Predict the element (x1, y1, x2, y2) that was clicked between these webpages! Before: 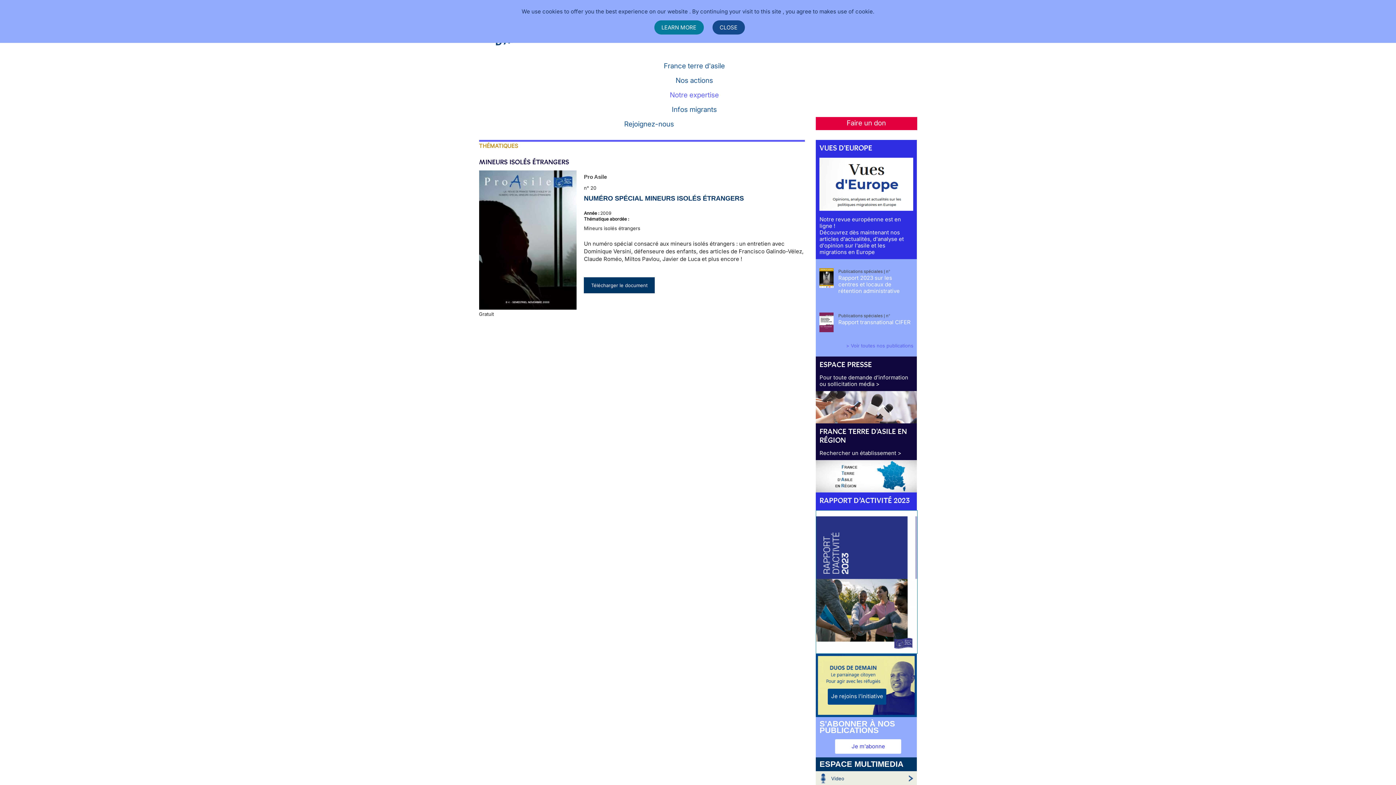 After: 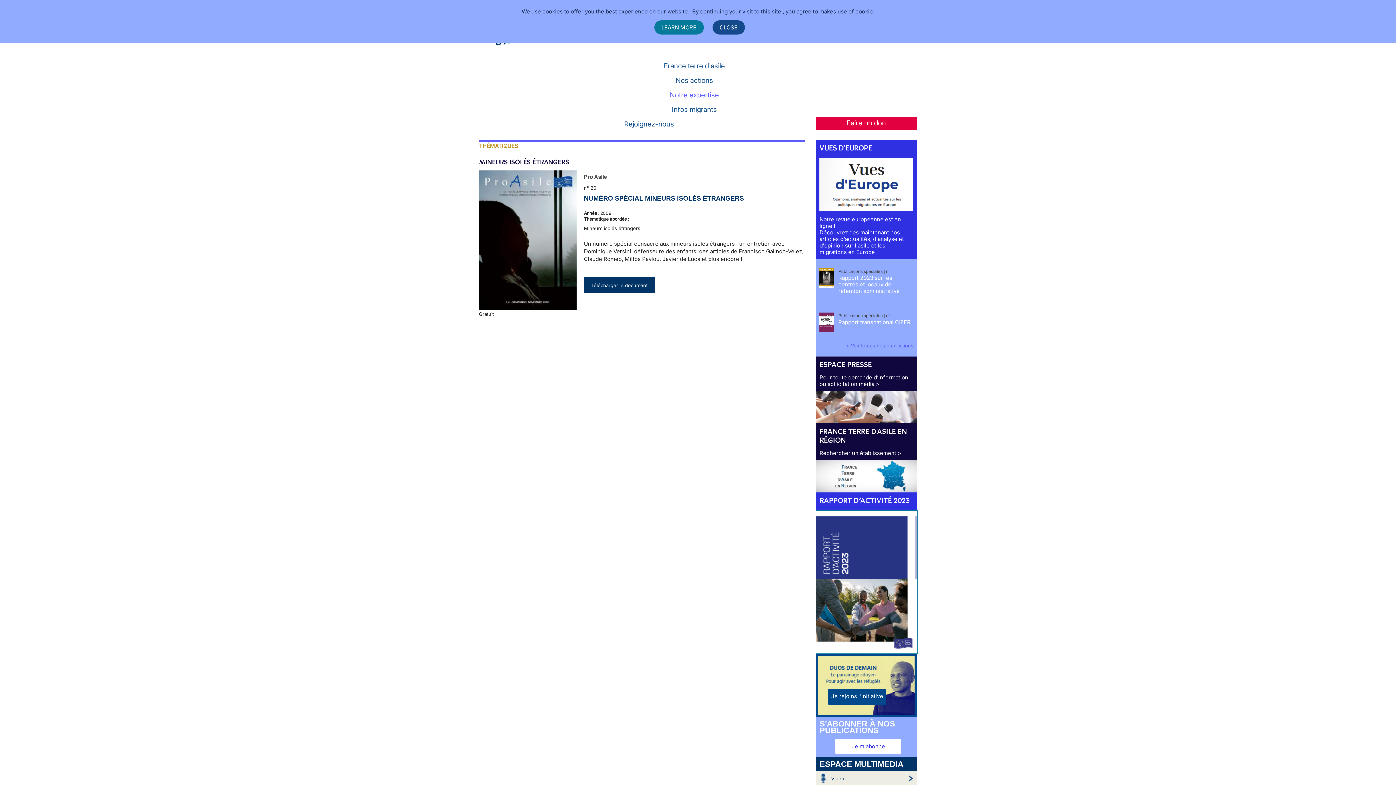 Action: bbox: (816, 510, 917, 654)